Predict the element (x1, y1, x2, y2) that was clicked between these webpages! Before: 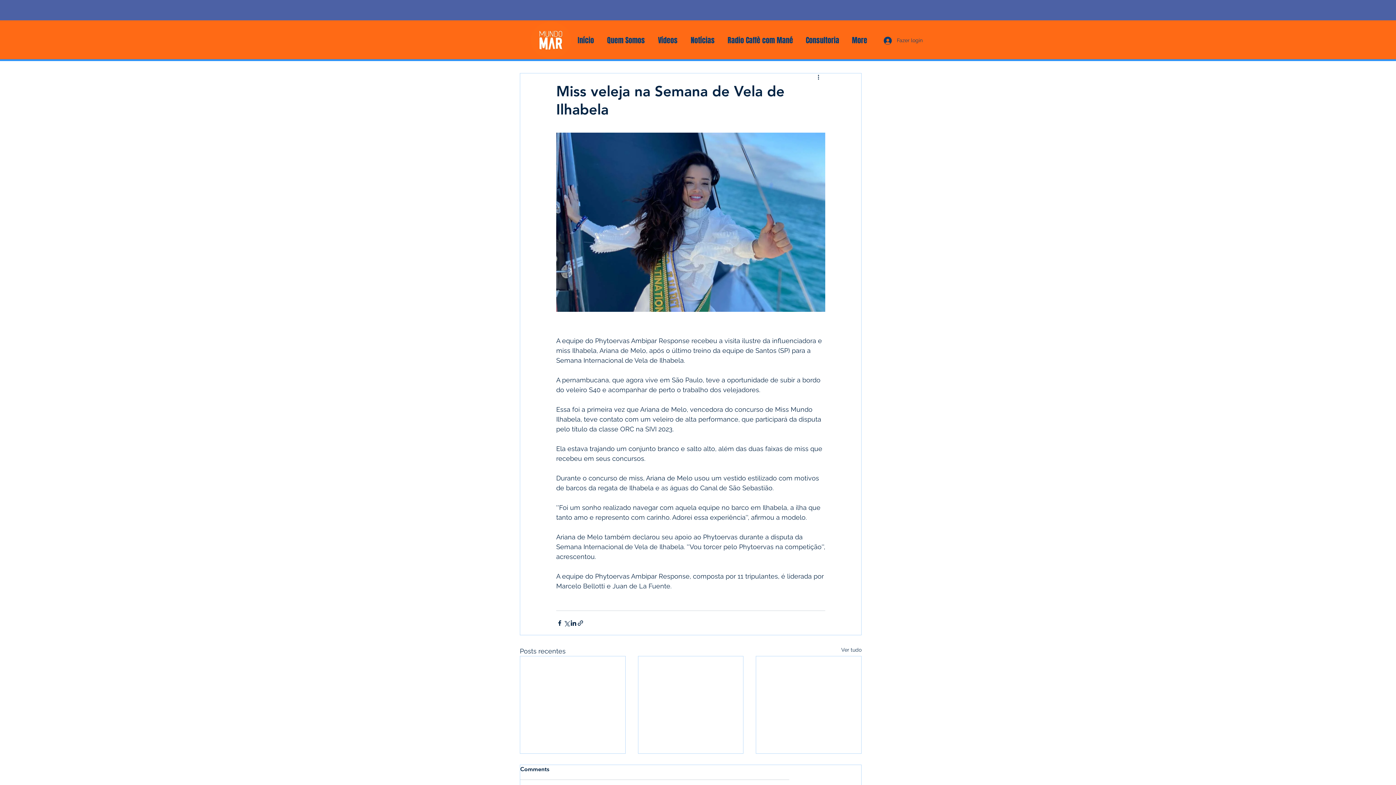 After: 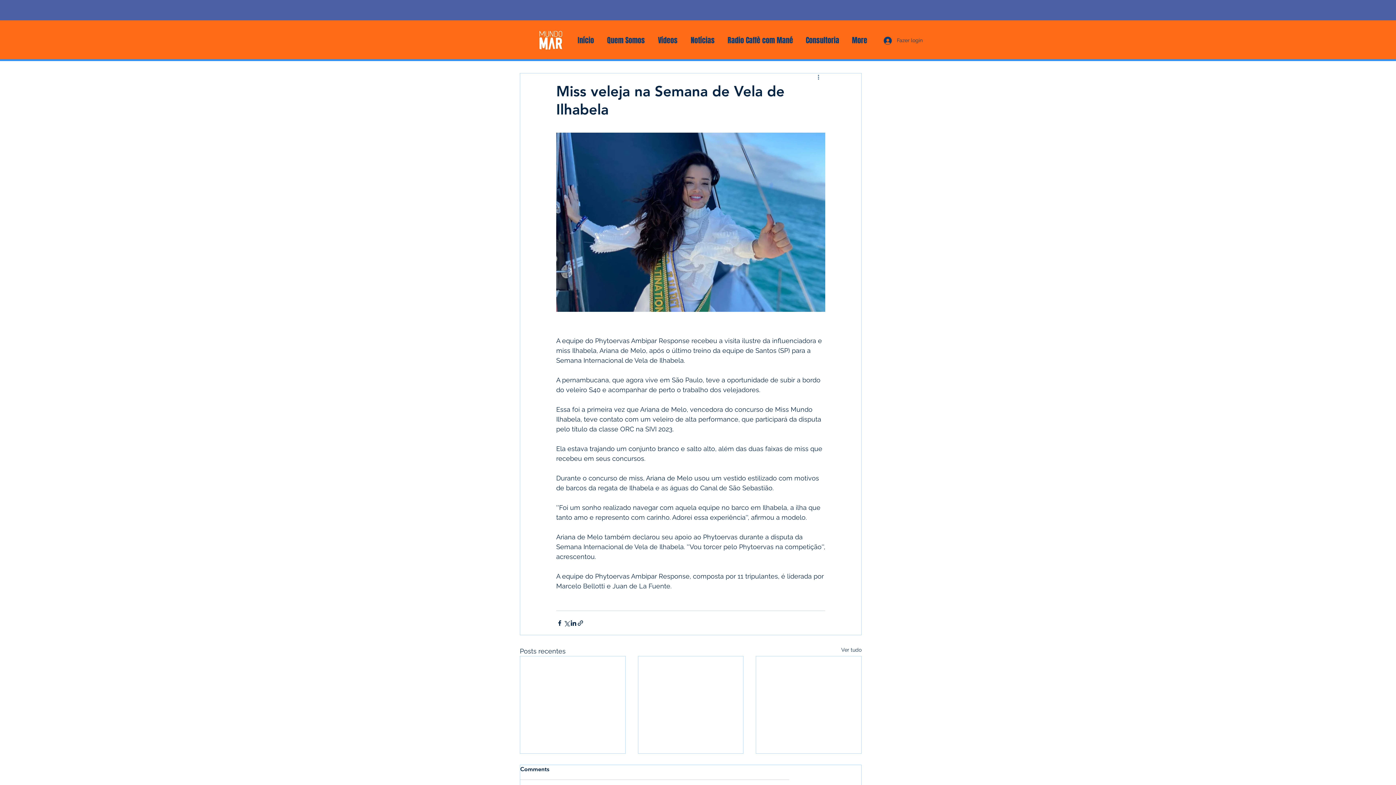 Action: bbox: (816, 73, 825, 82) label: Mais ações